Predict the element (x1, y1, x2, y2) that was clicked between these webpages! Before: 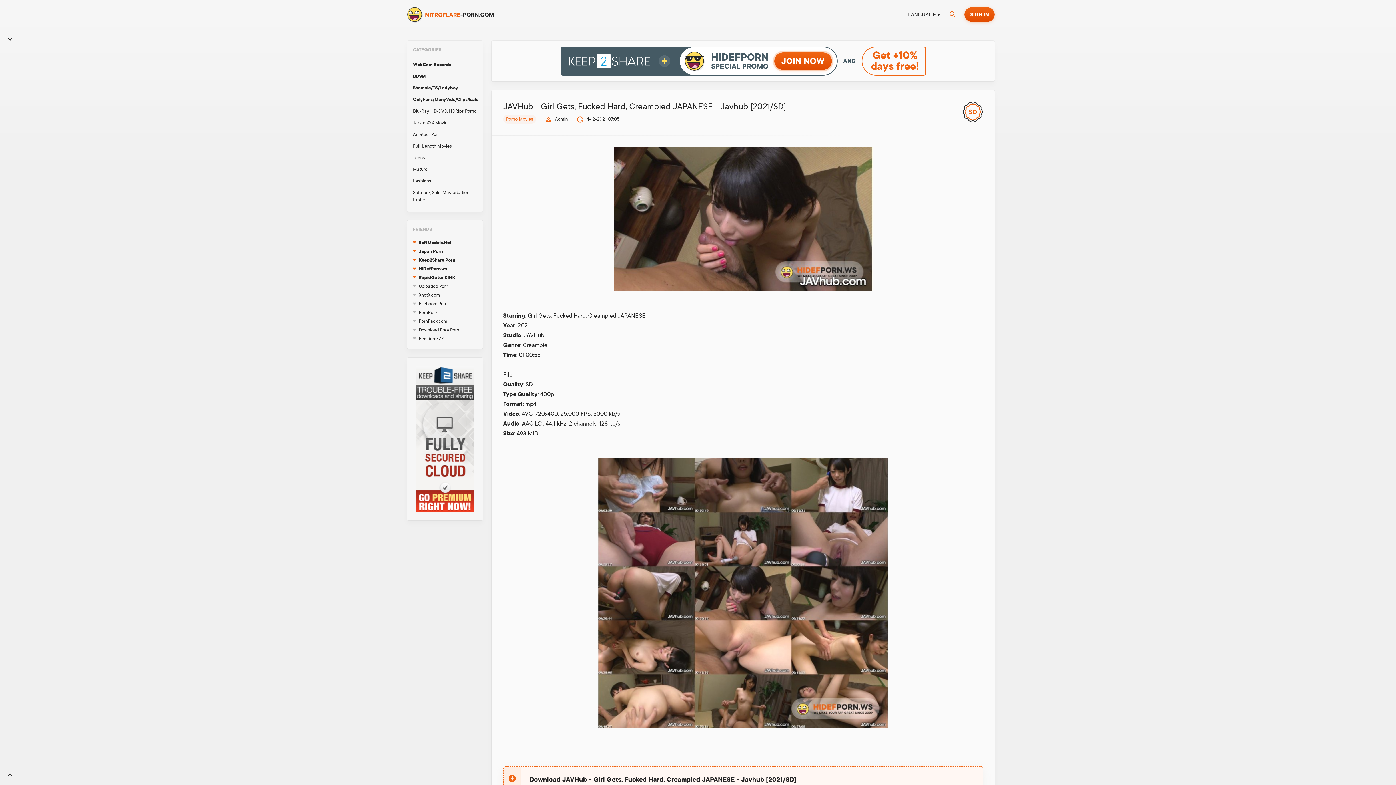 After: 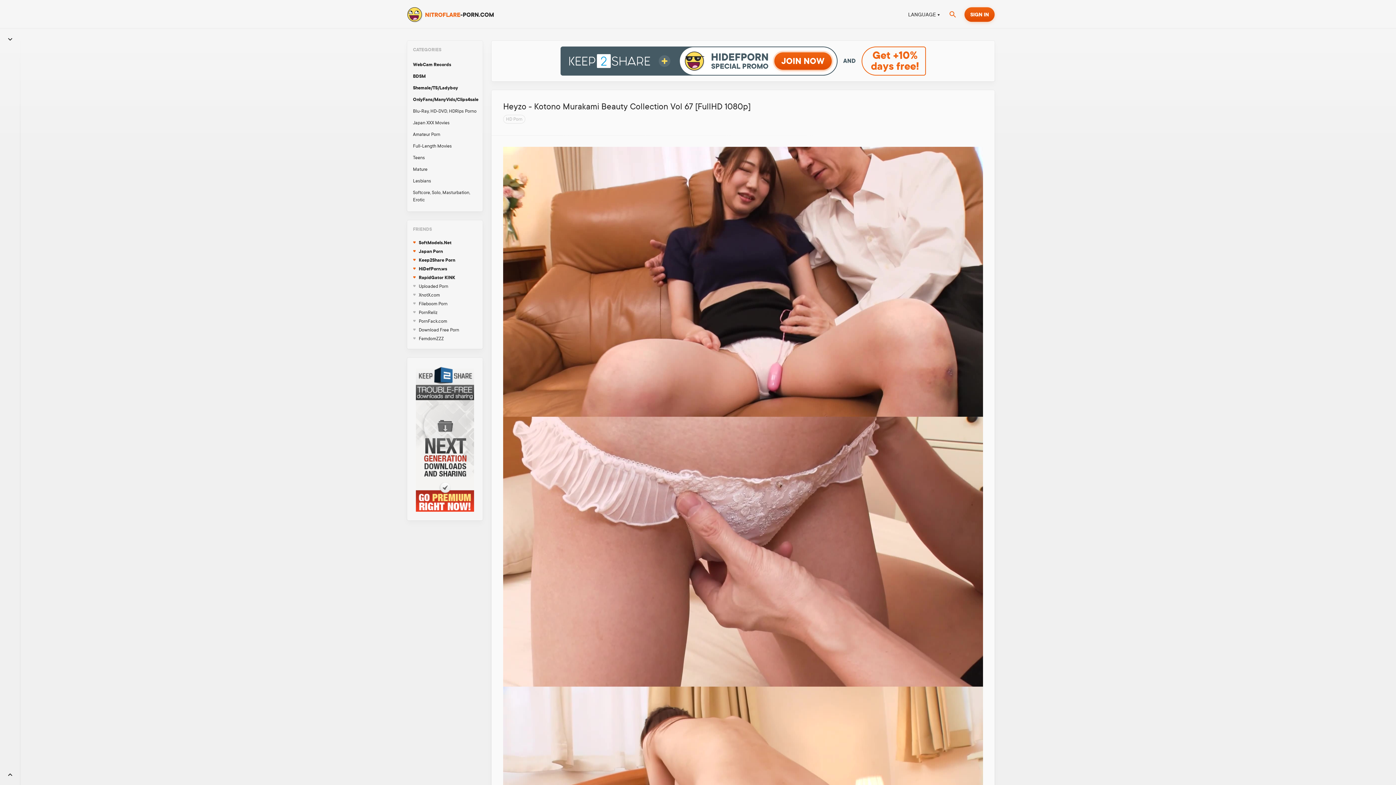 Action: bbox: (407, 5, 500, 23)